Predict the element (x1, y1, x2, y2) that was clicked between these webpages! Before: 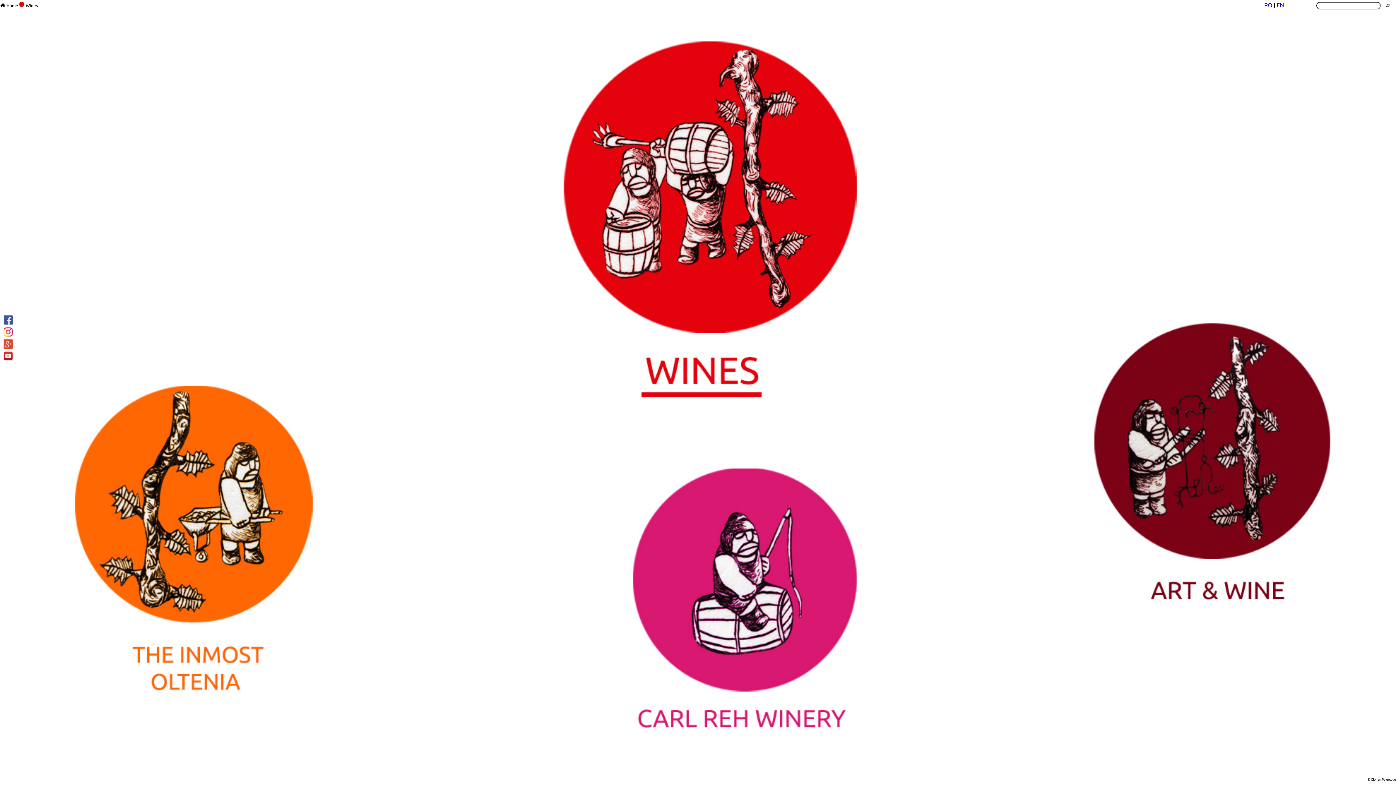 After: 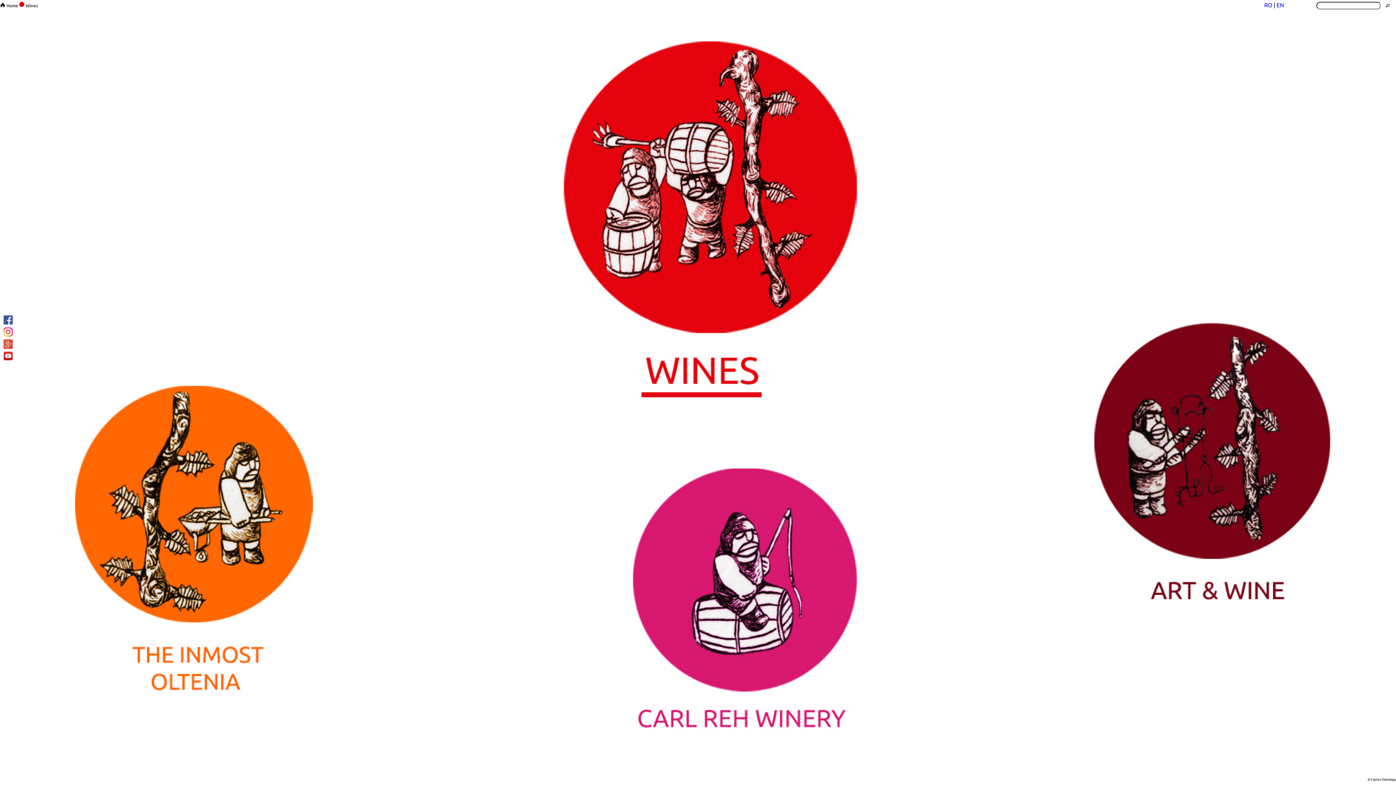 Action: bbox: (18, 3, 37, 8) label:   Wines